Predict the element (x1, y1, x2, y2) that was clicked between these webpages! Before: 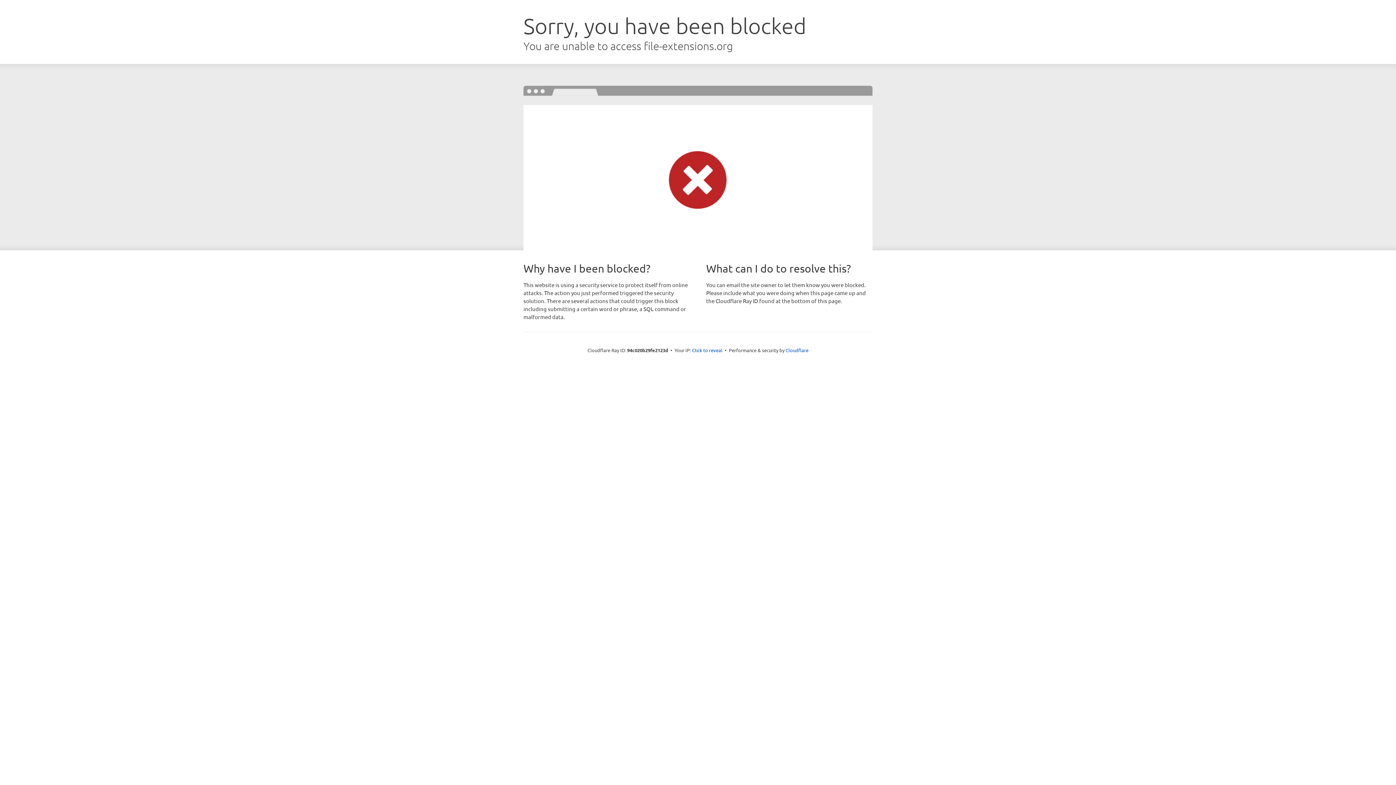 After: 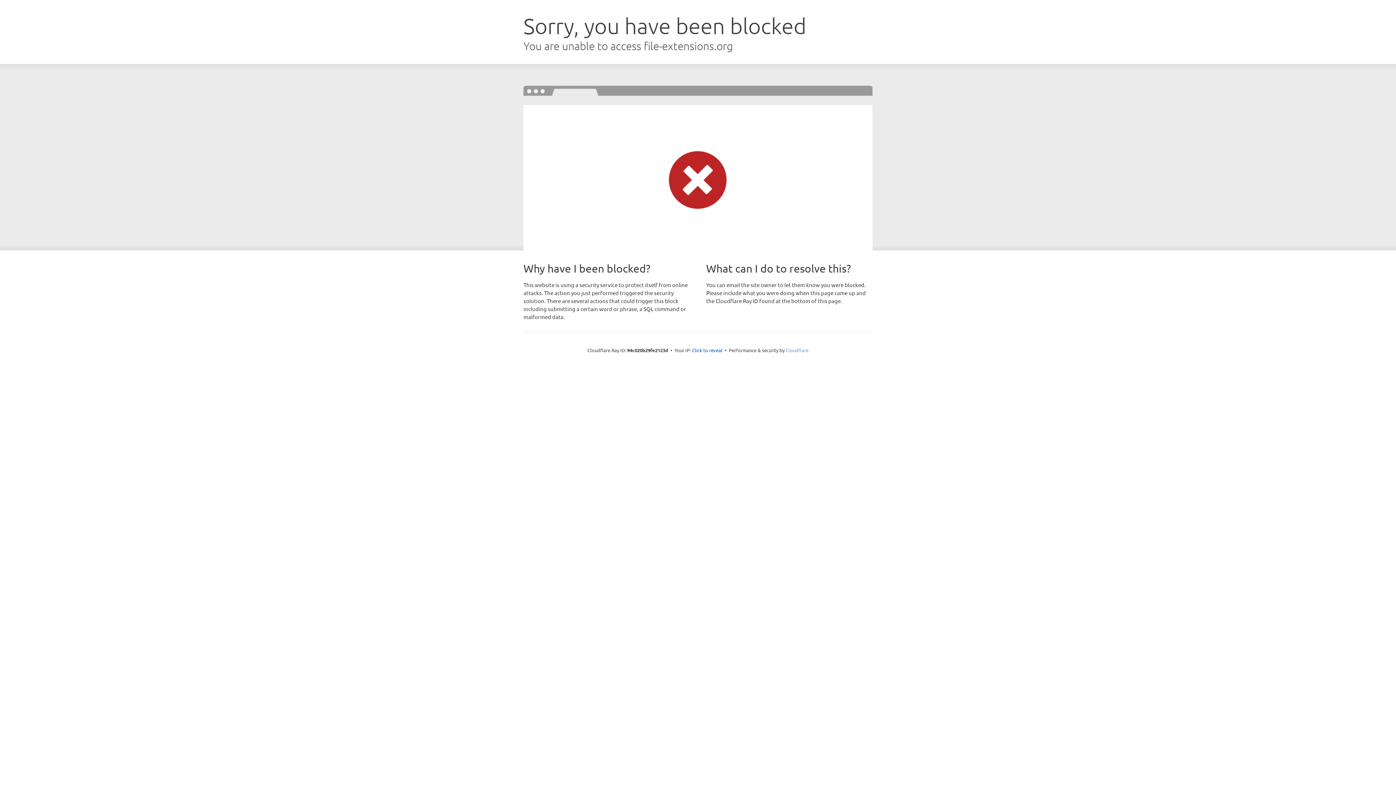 Action: label: Cloudflare bbox: (785, 347, 808, 353)